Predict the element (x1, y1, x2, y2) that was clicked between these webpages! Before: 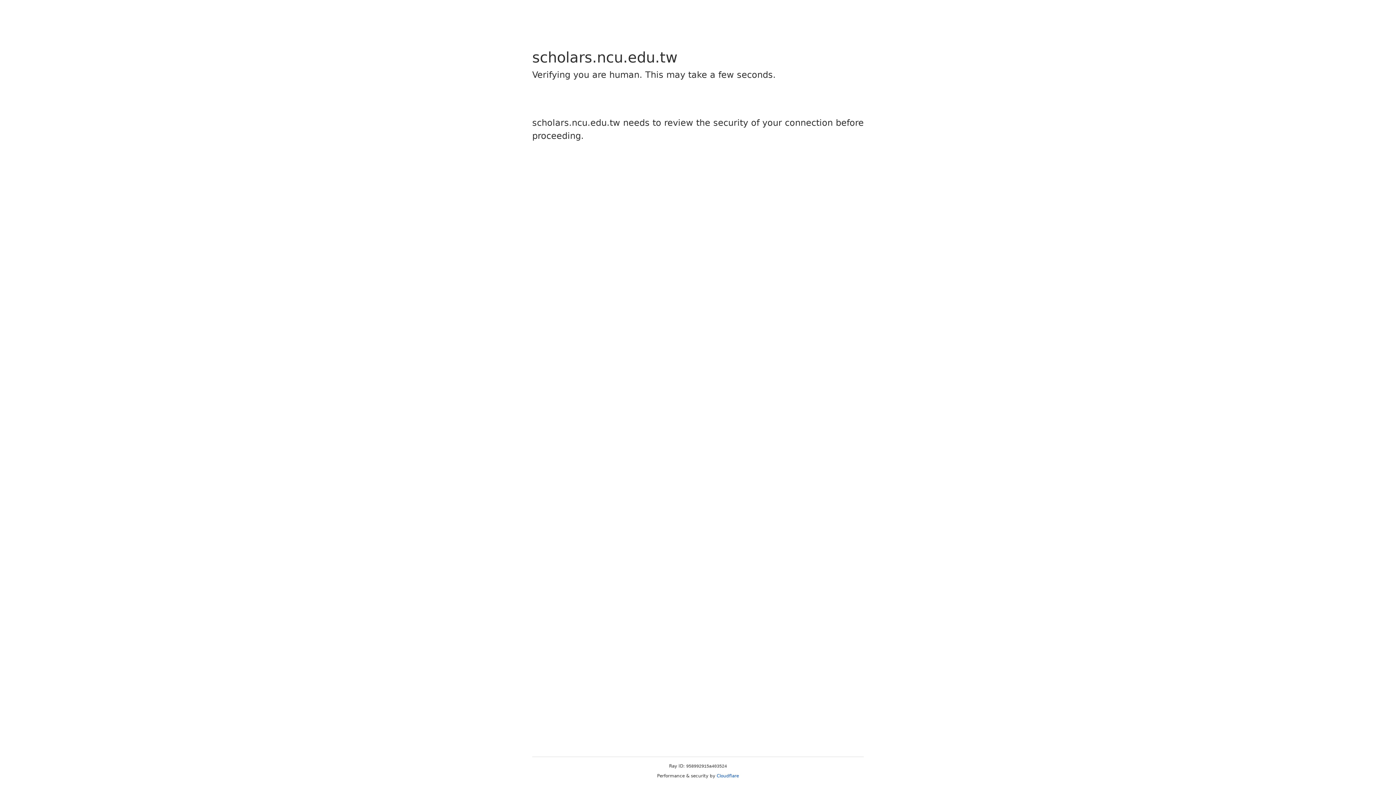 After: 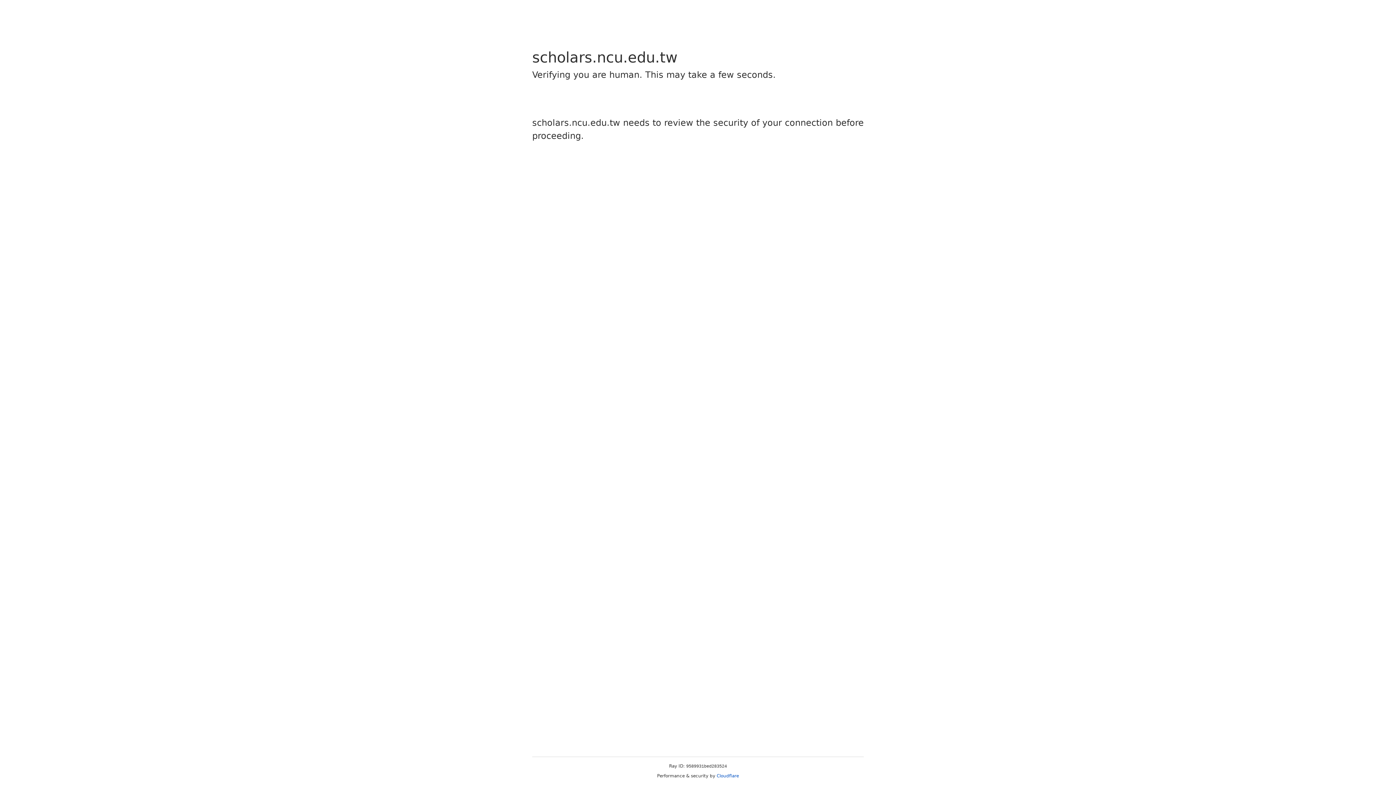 Action: label: Cloudflare bbox: (716, 773, 739, 778)